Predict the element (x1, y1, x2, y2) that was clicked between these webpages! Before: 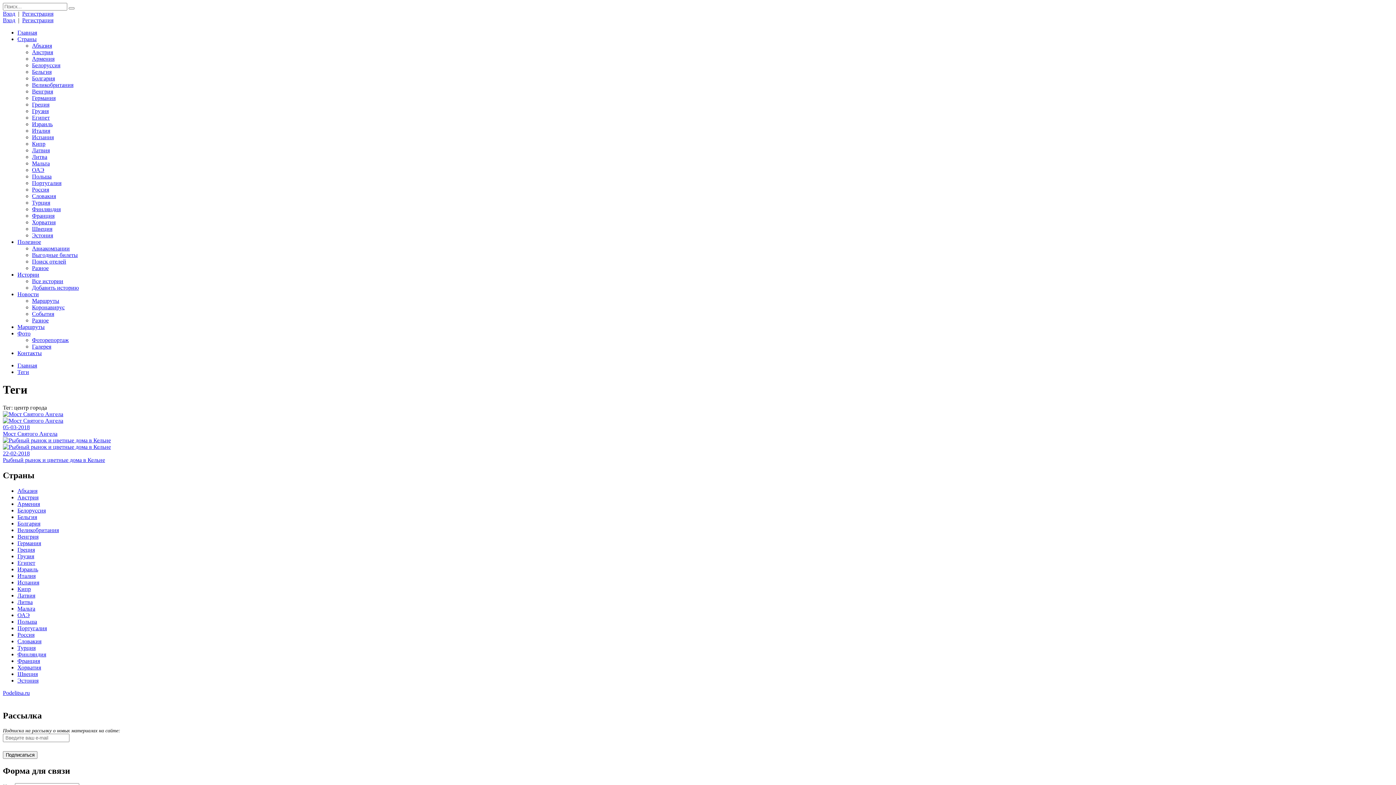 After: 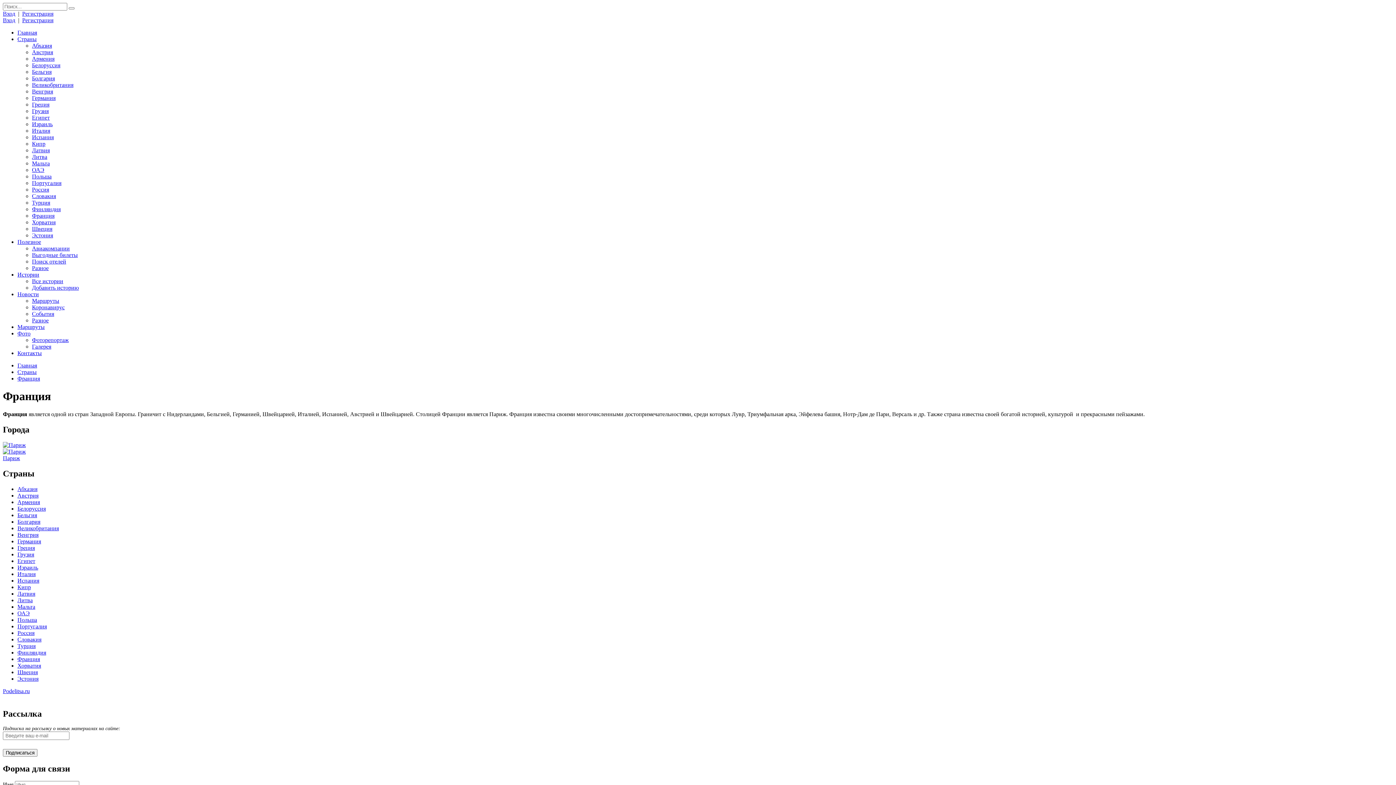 Action: label: Франция bbox: (17, 658, 40, 664)